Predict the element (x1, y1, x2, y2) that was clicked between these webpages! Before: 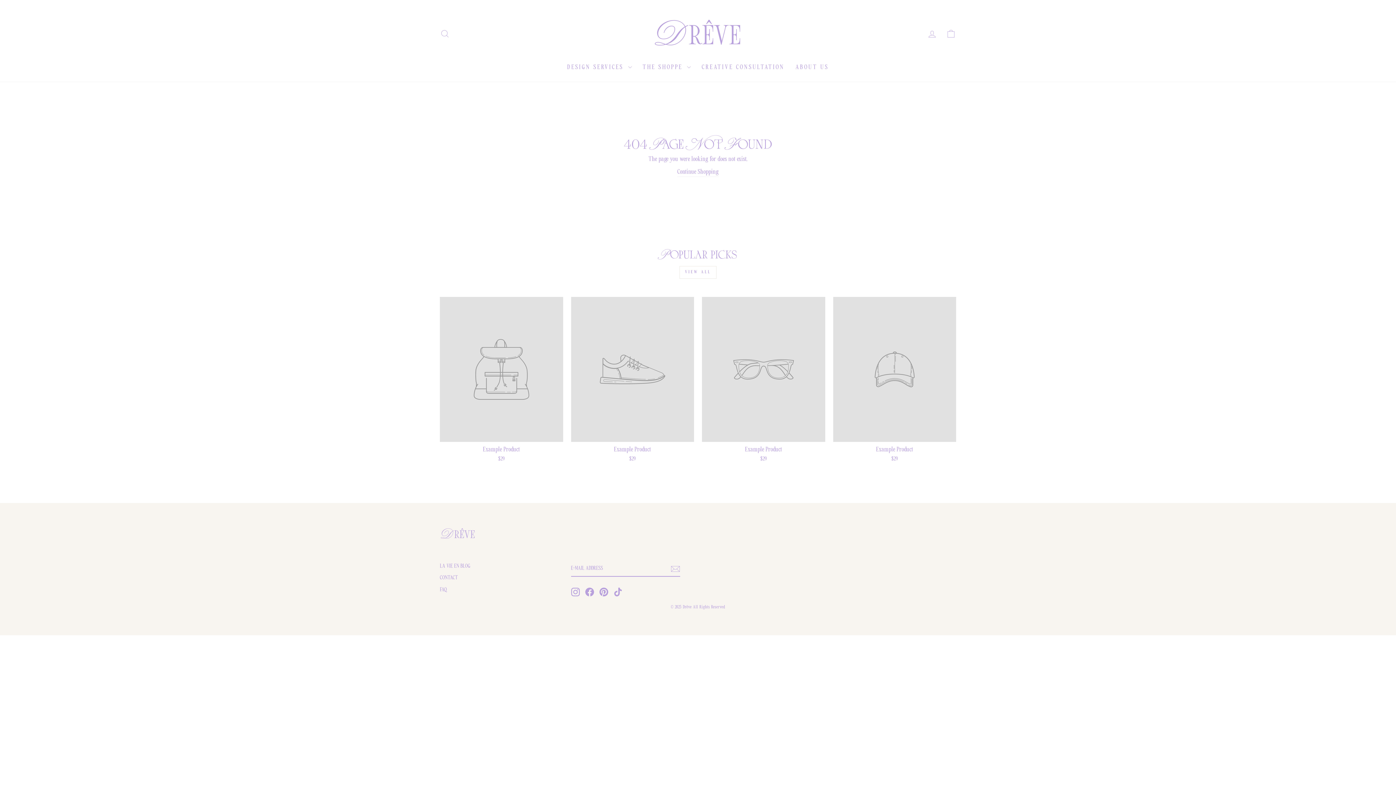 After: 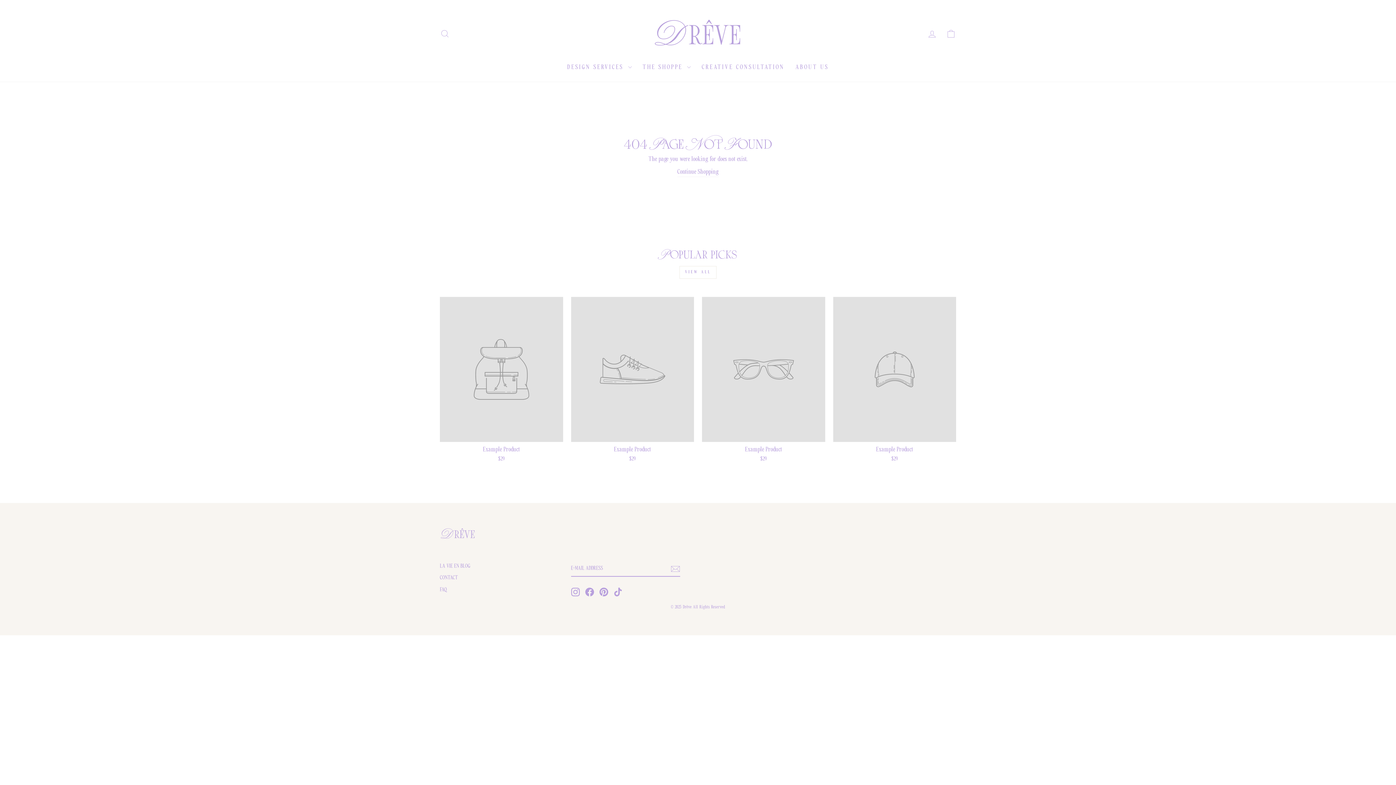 Action: label: Facebook bbox: (585, 587, 594, 596)